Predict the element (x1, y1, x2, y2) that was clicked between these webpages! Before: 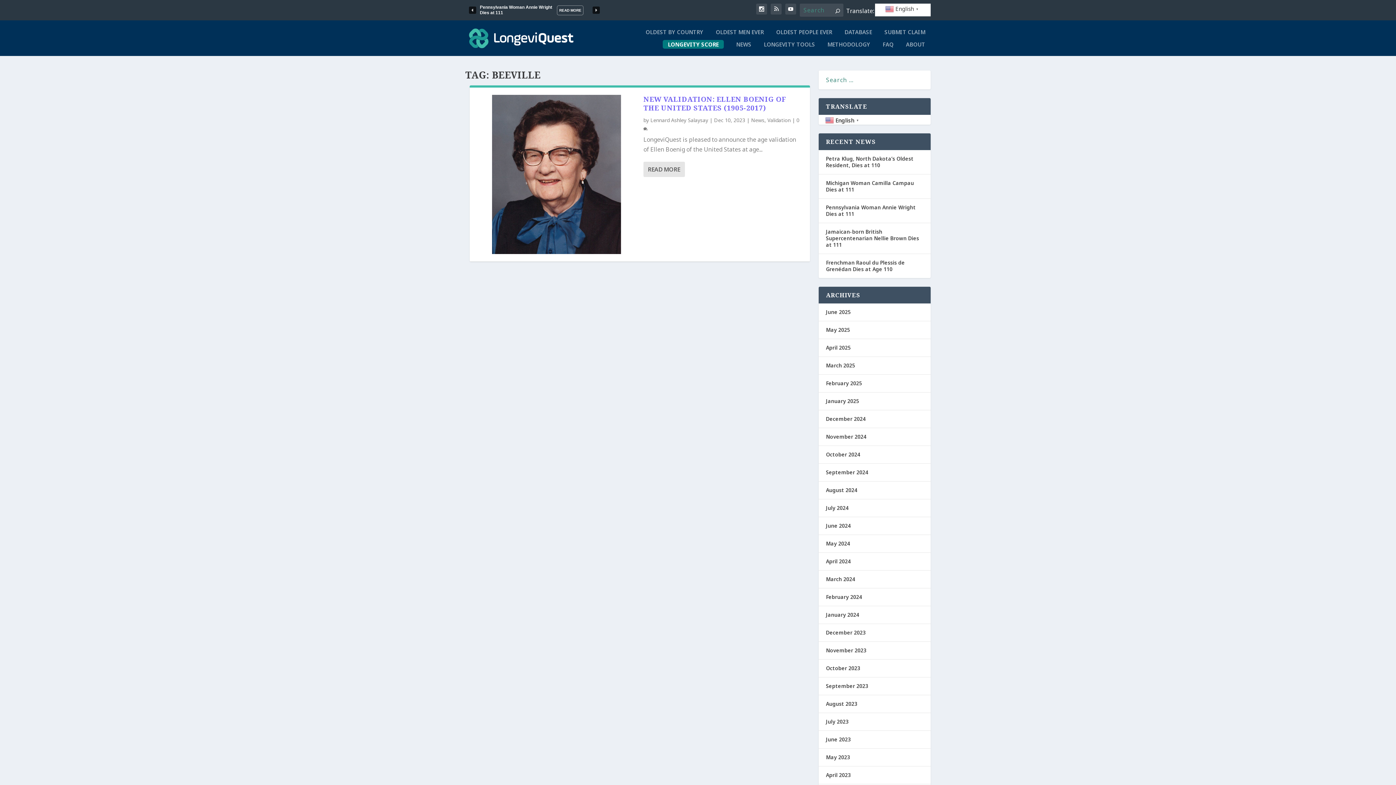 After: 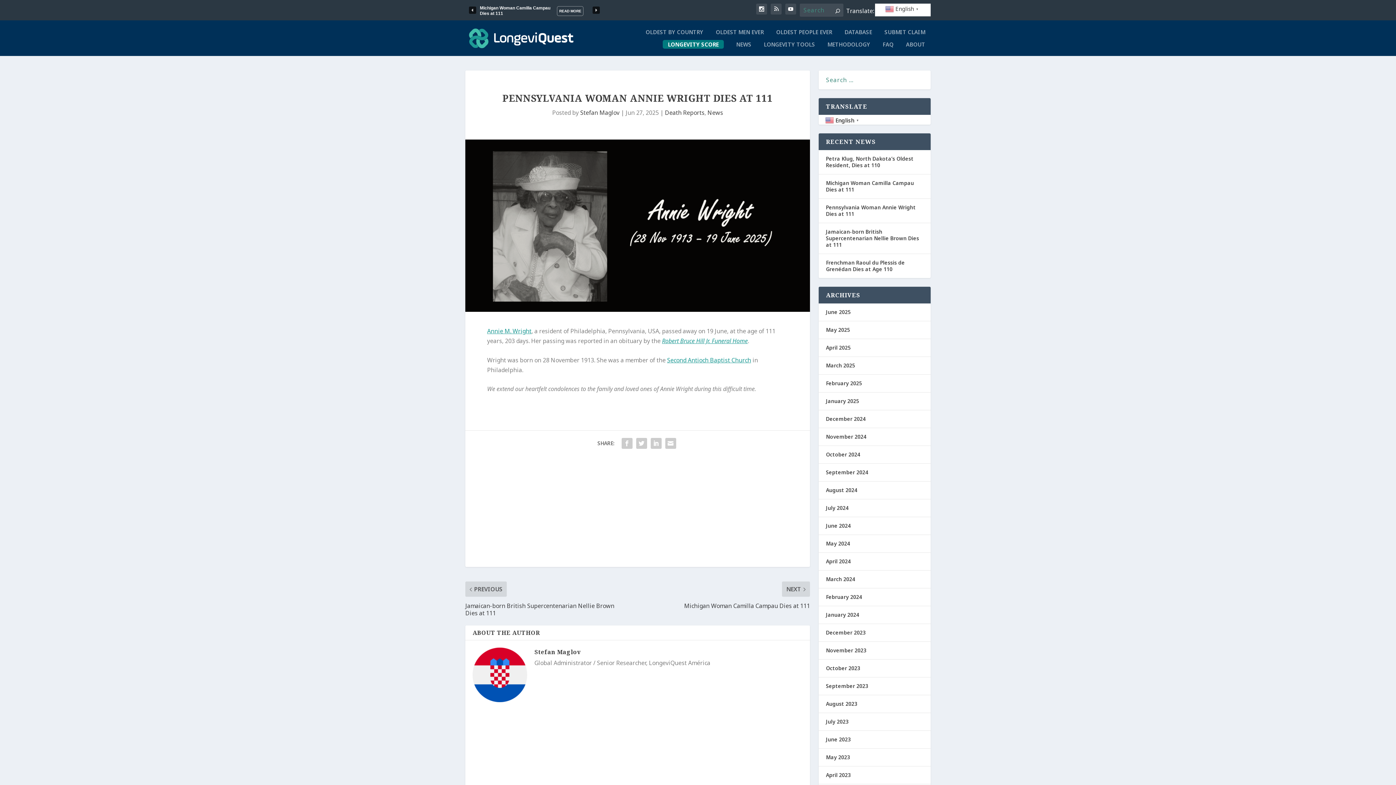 Action: bbox: (826, 204, 916, 217) label: Pennsylvania Woman Annie Wright Dies at 111